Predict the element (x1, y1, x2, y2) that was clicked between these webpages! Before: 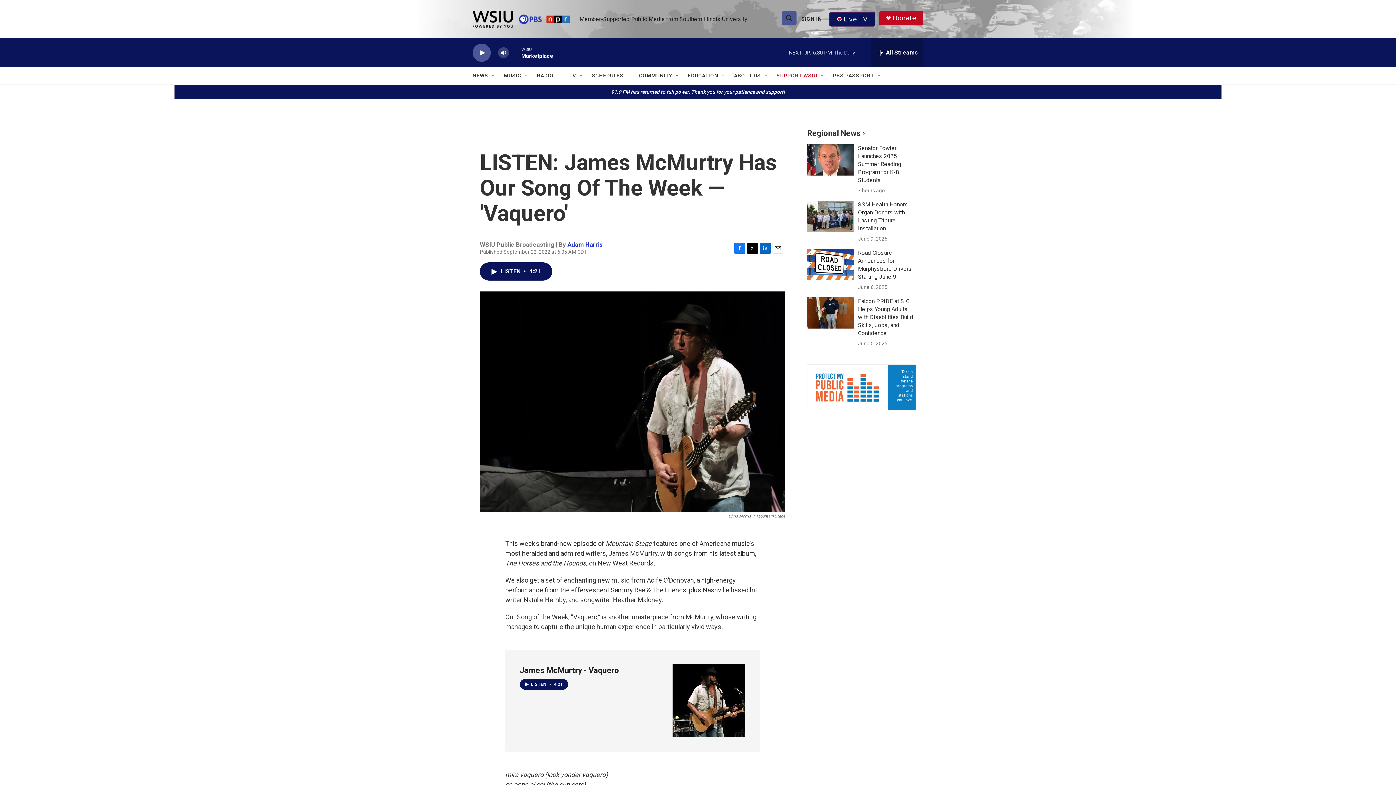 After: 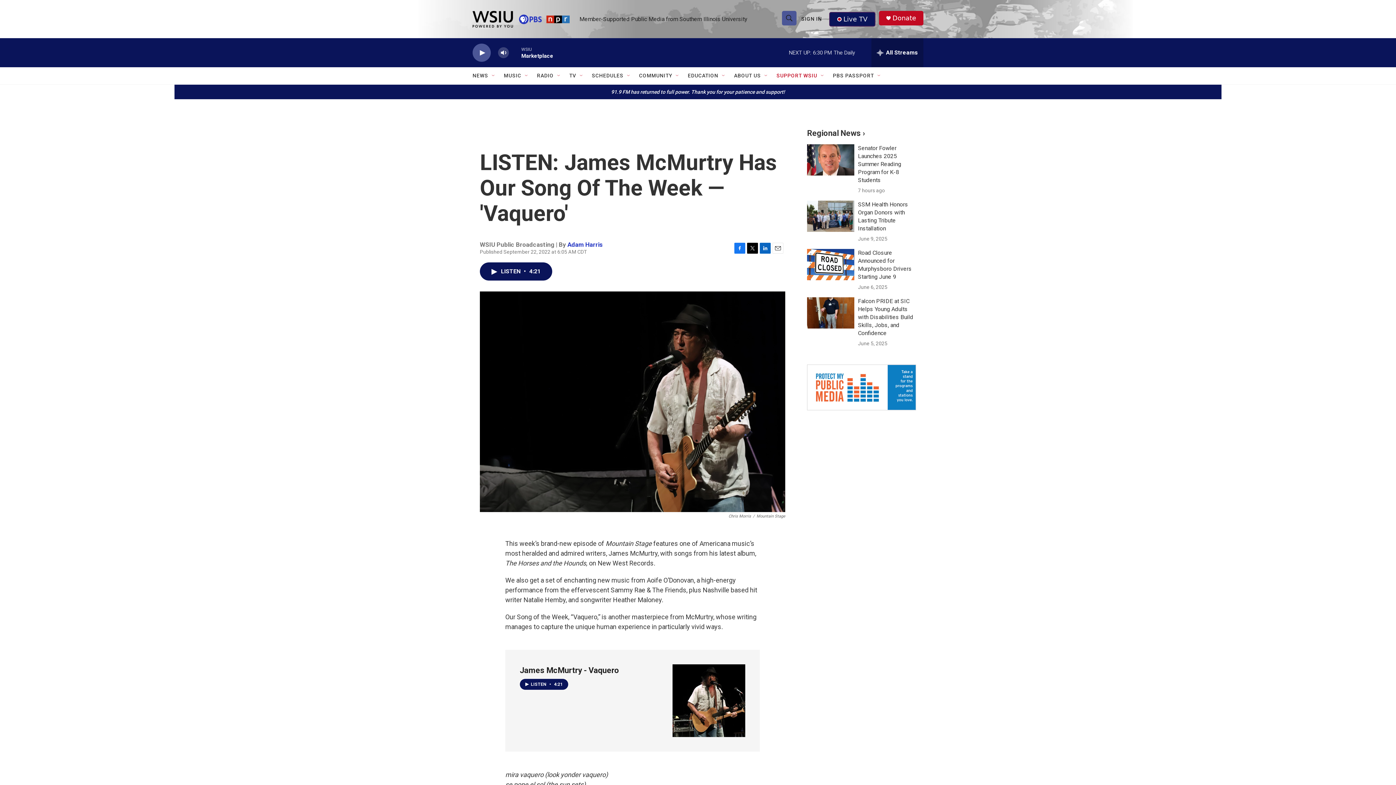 Action: label: Twitter bbox: (747, 242, 758, 253)